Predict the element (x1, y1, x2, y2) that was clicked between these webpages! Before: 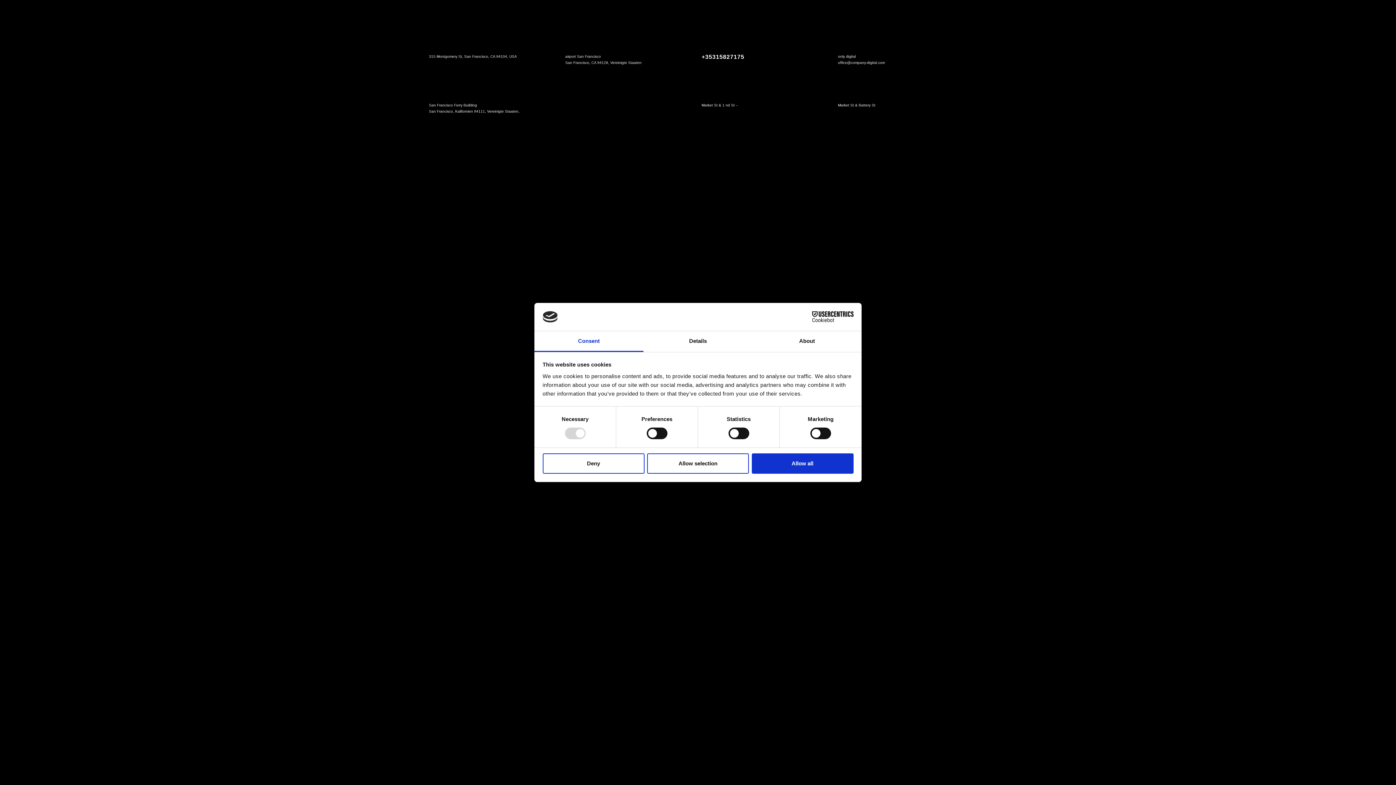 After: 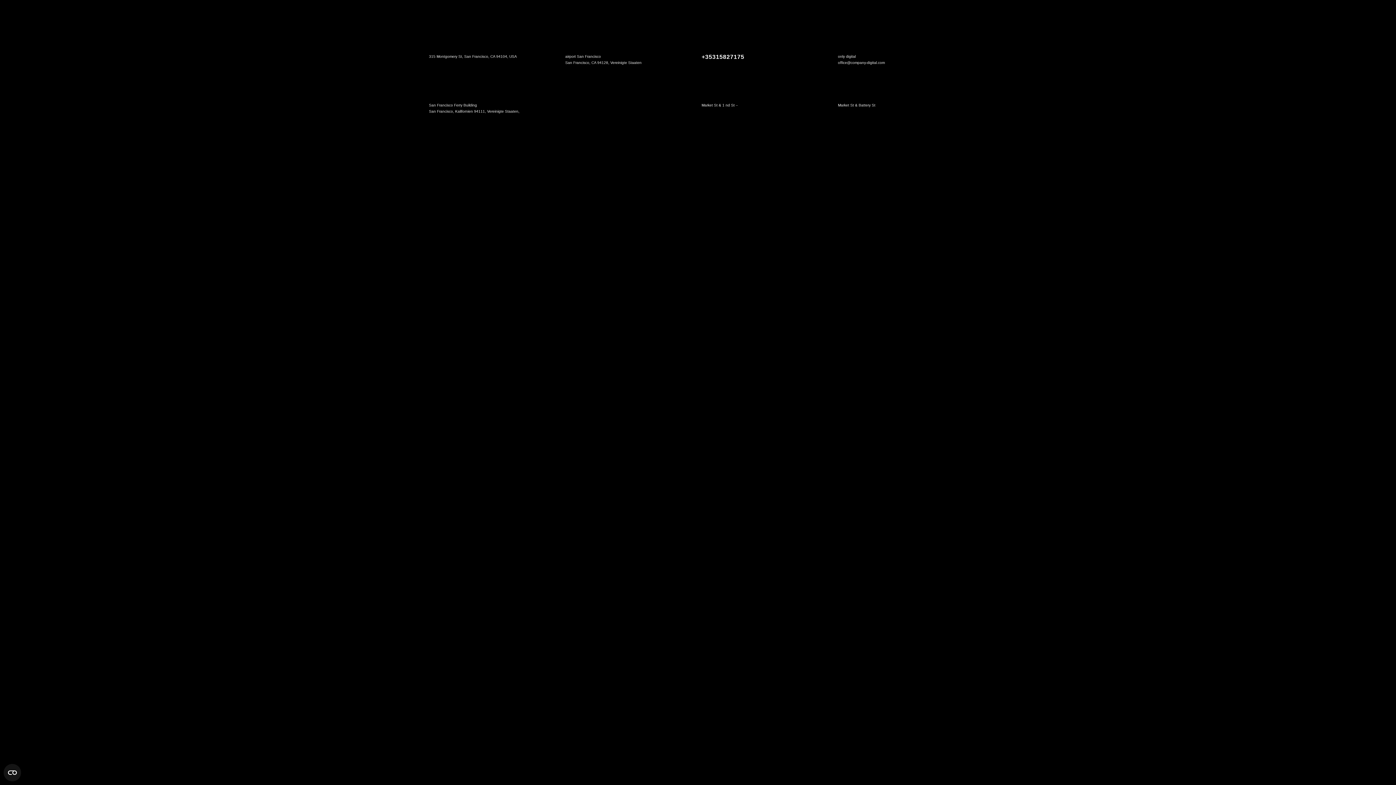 Action: bbox: (751, 453, 853, 473) label: Allow all